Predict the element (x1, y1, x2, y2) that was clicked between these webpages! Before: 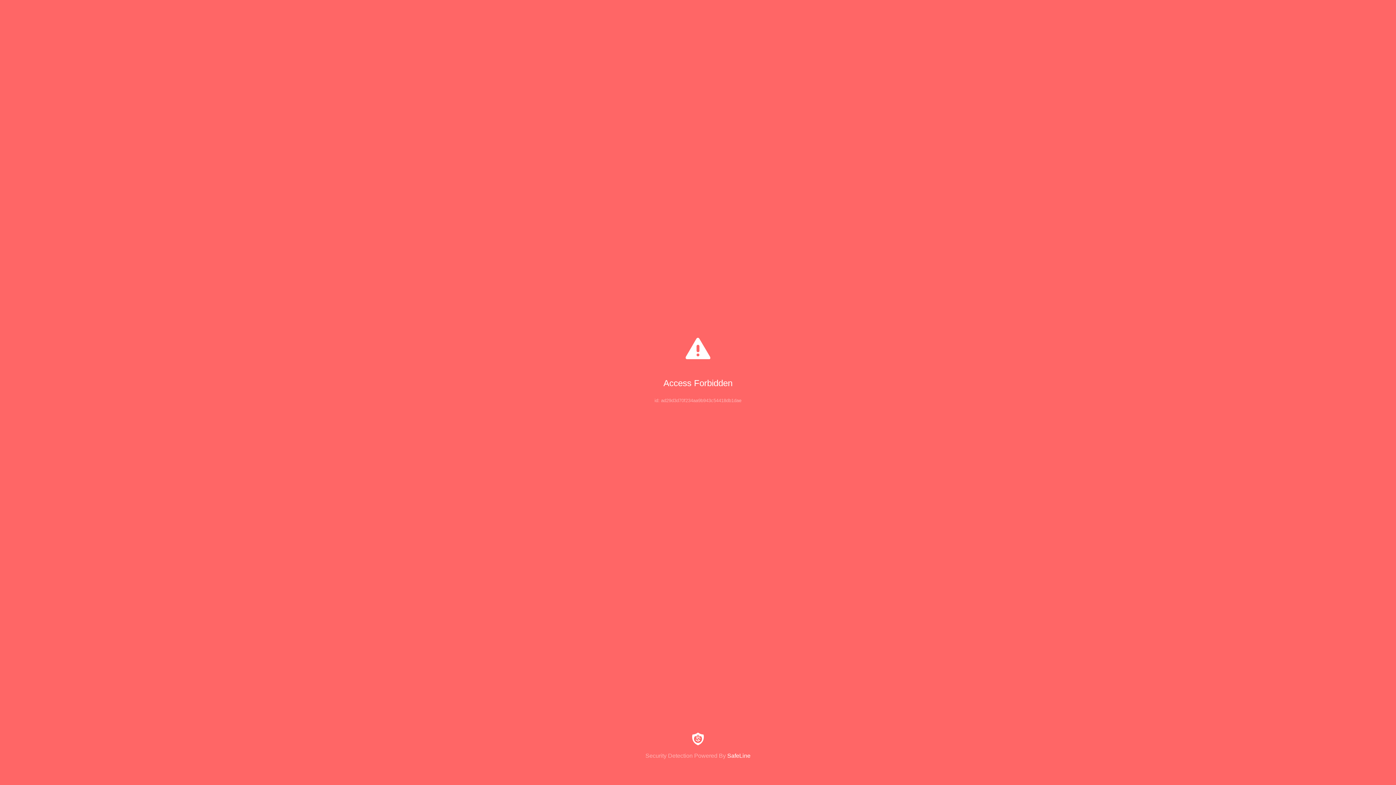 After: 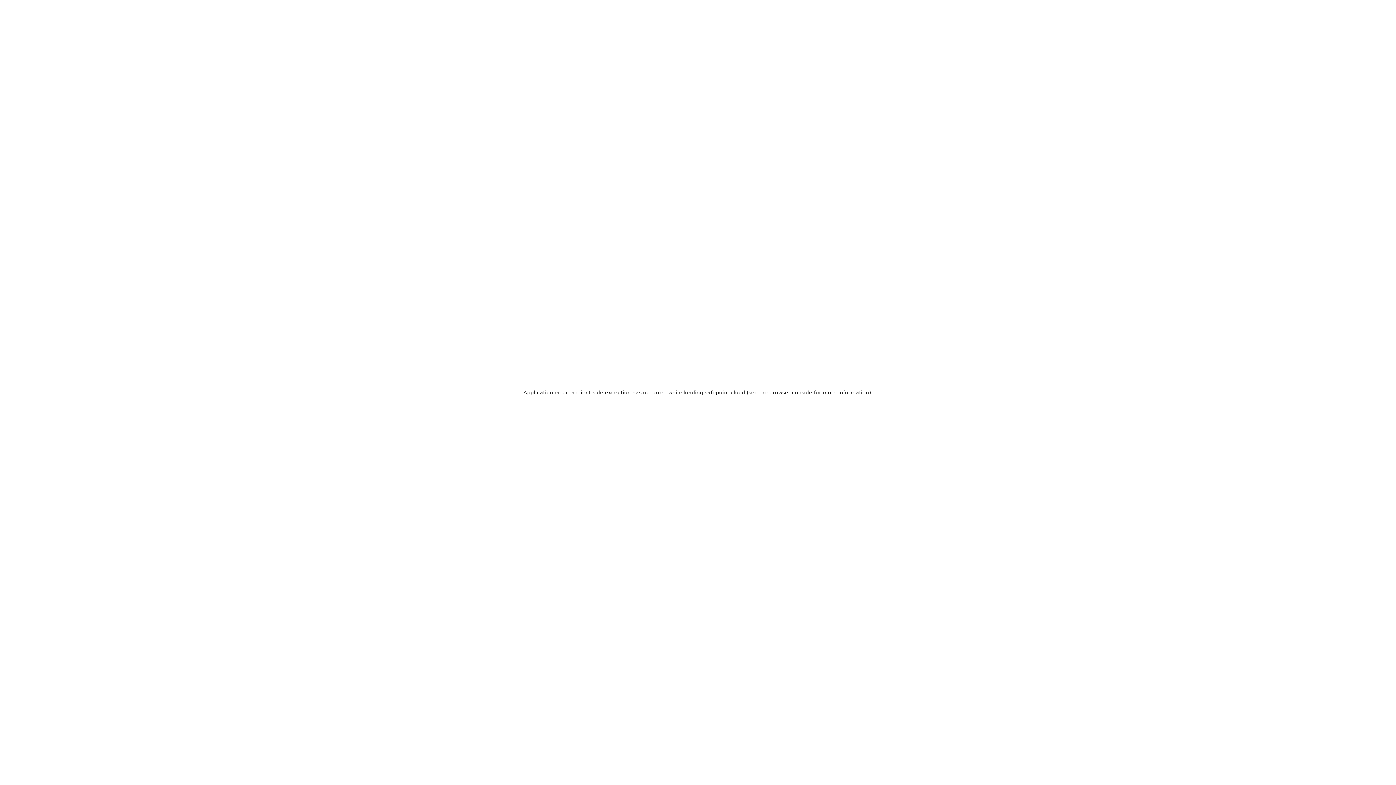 Action: label: Security Detection Powered By SafeLine bbox: (0, 733, 1396, 759)